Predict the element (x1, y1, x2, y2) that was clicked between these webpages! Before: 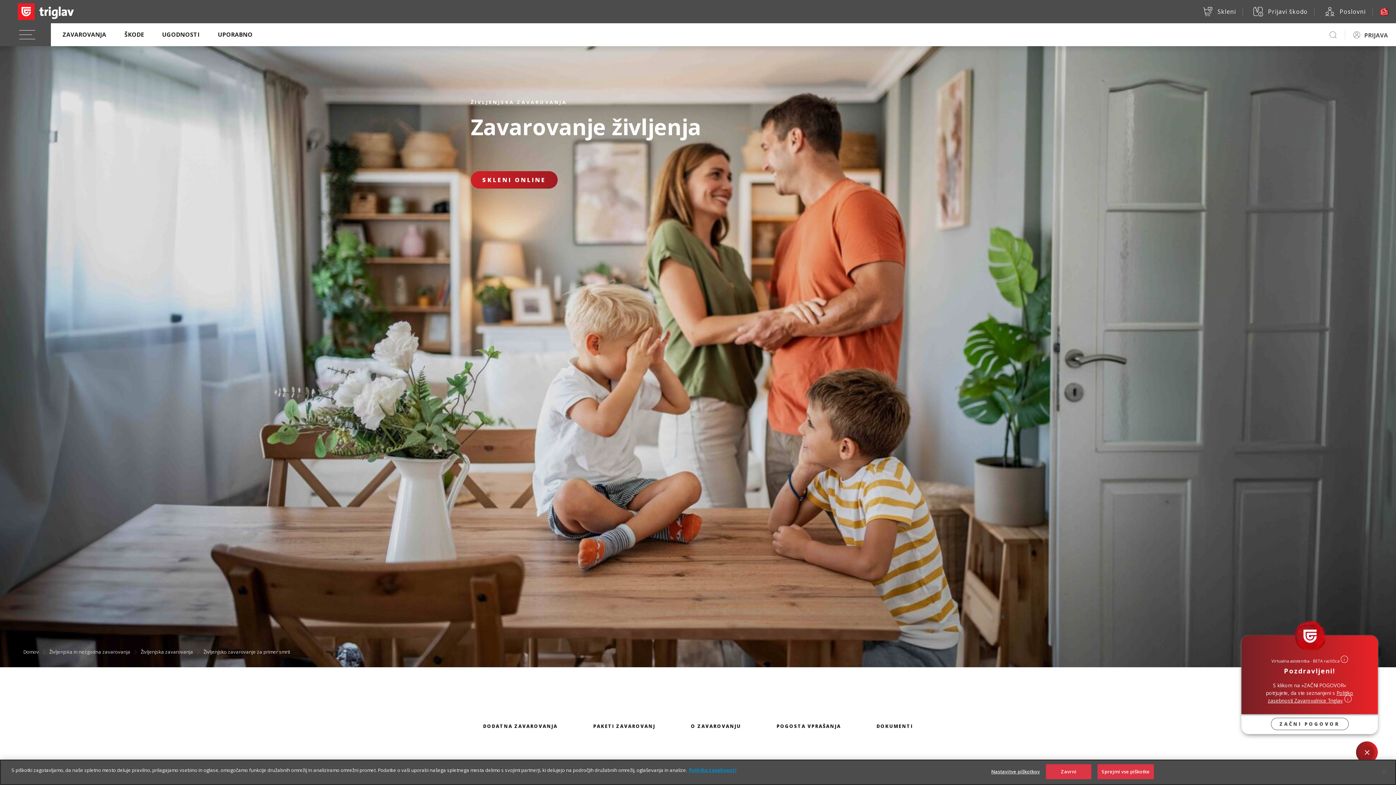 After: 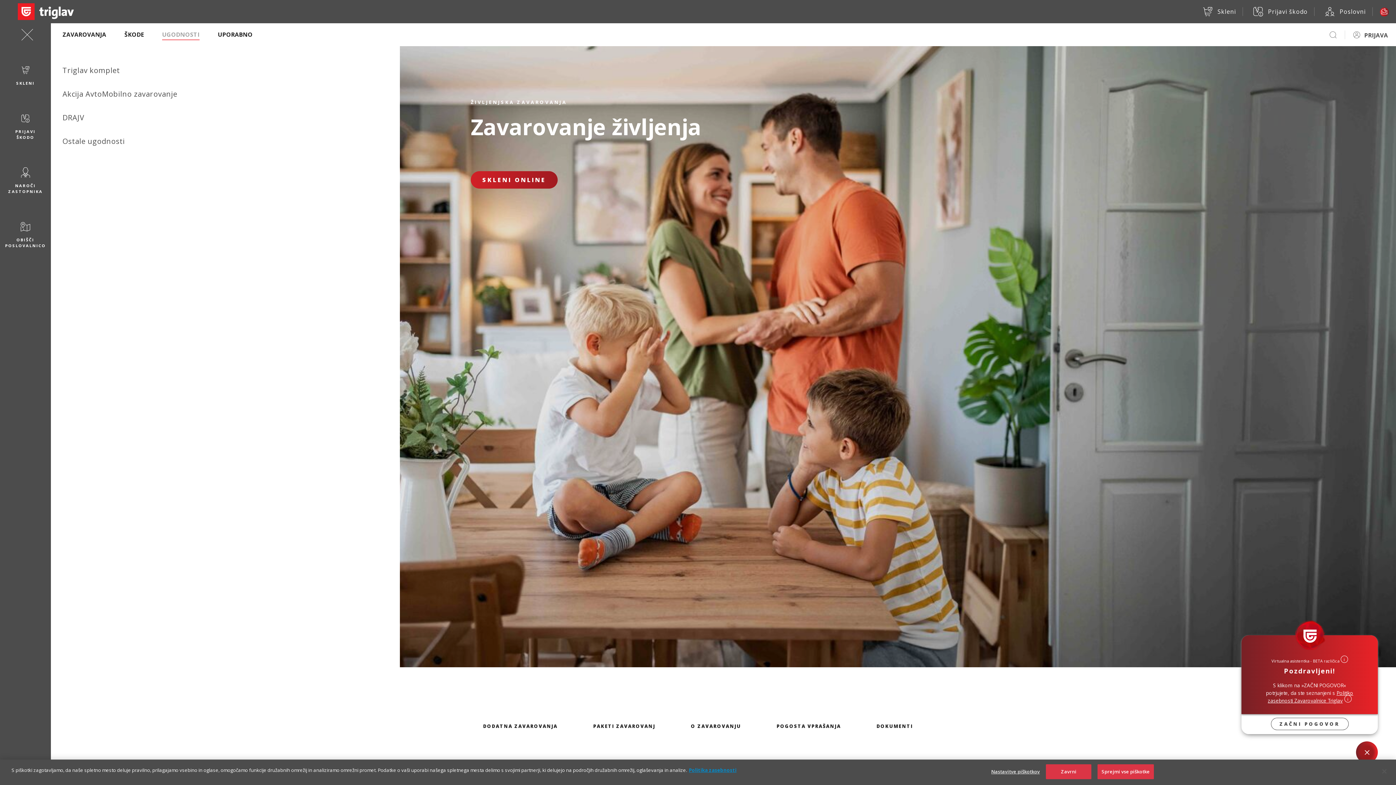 Action: bbox: (162, 30, 199, 39) label: UGODNOSTI